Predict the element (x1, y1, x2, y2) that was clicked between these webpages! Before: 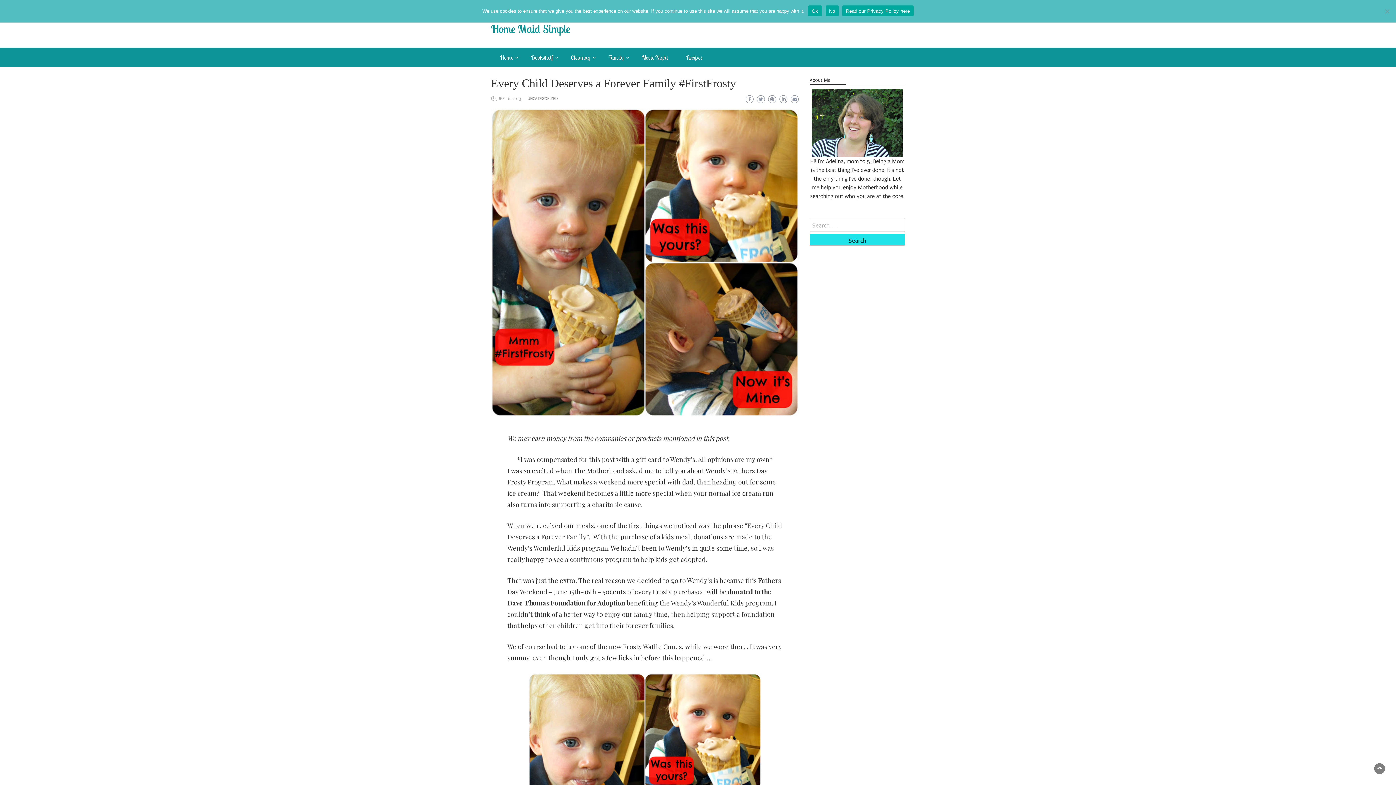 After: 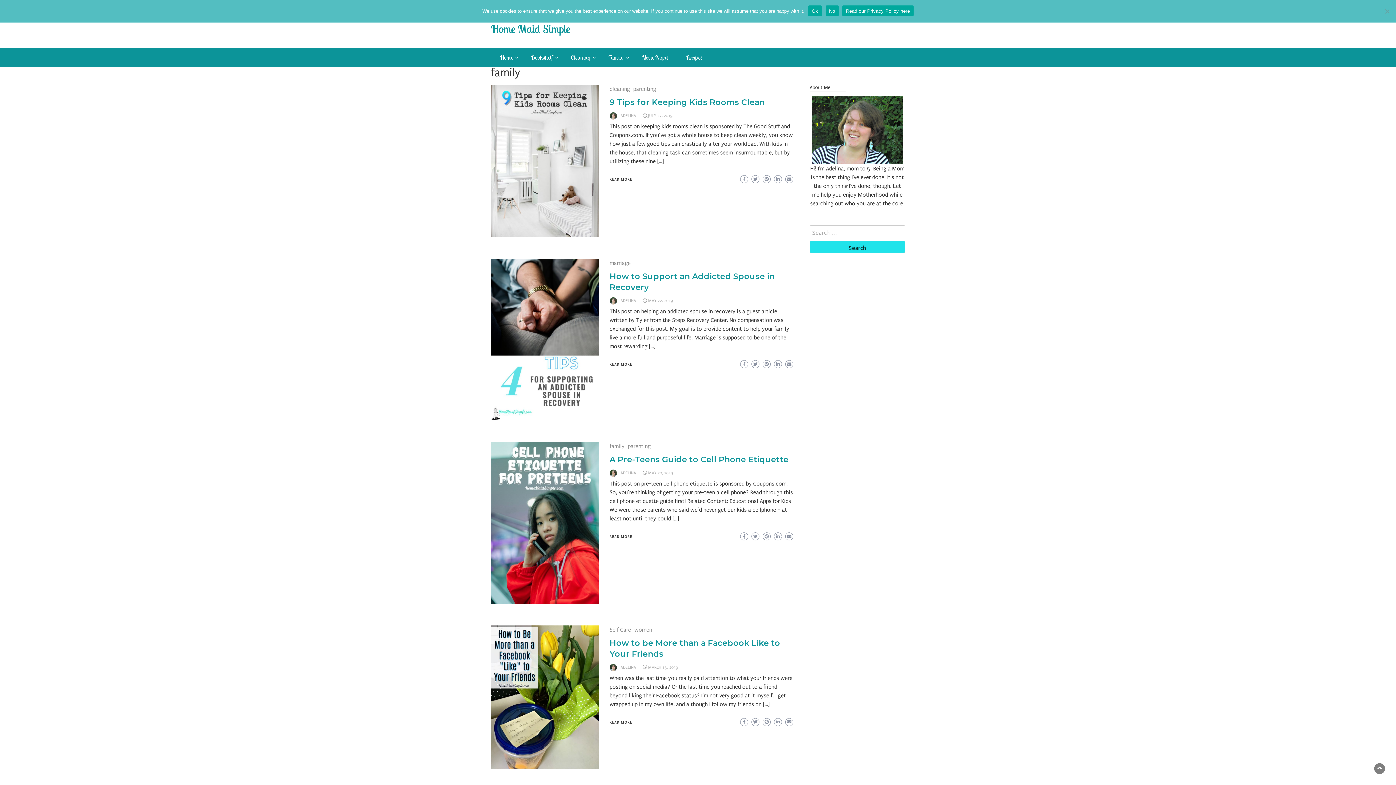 Action: label: Family bbox: (601, 47, 631, 67)